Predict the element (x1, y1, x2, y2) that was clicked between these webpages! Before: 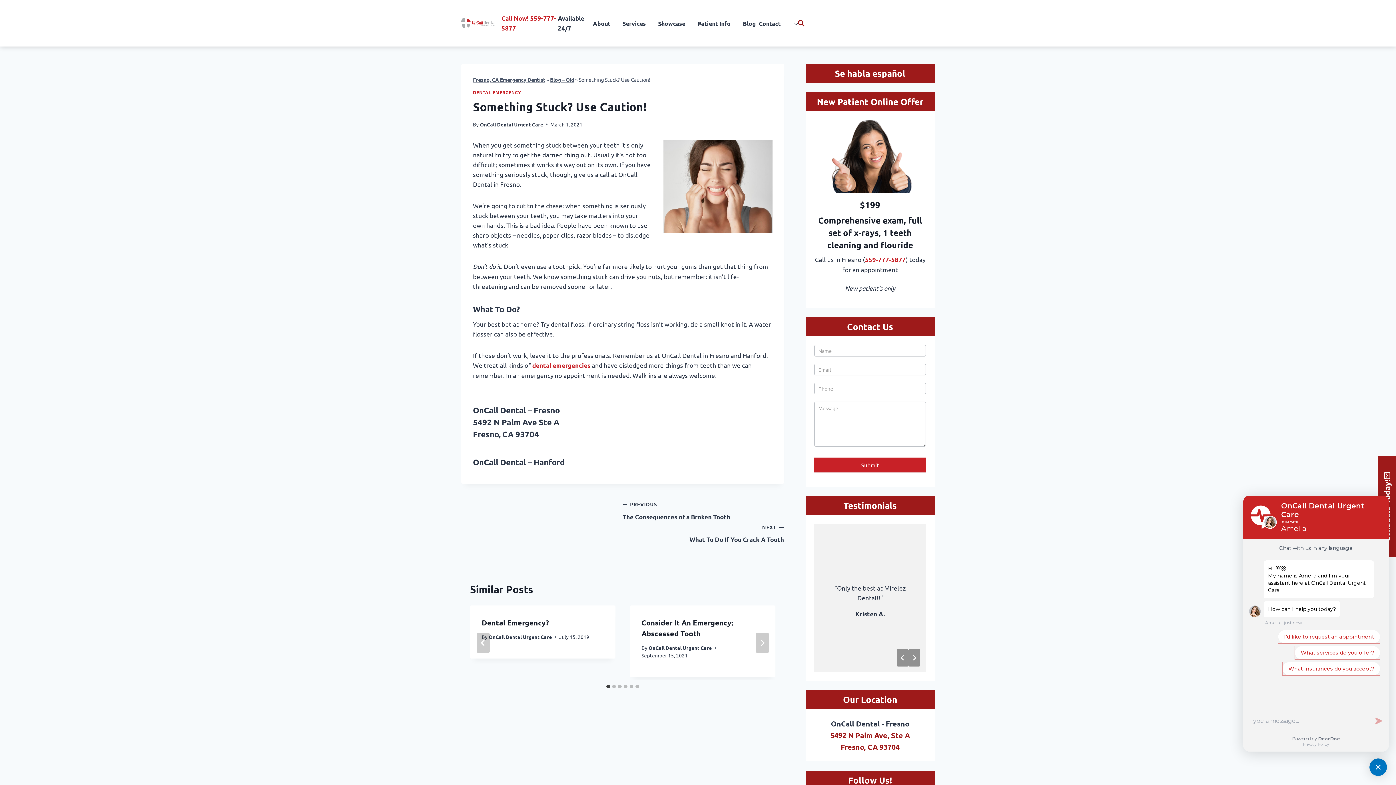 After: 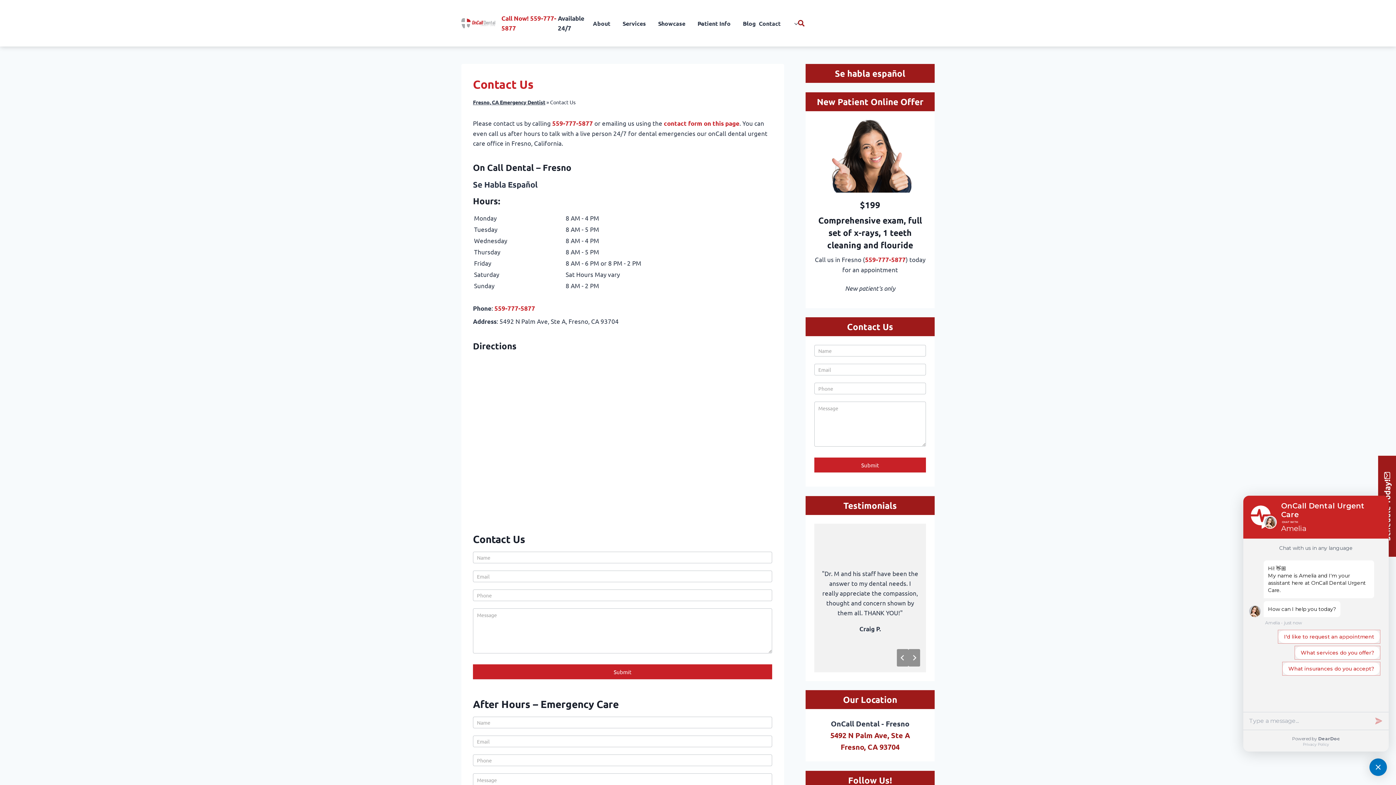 Action: label: Contact bbox: (757, 17, 791, 29)